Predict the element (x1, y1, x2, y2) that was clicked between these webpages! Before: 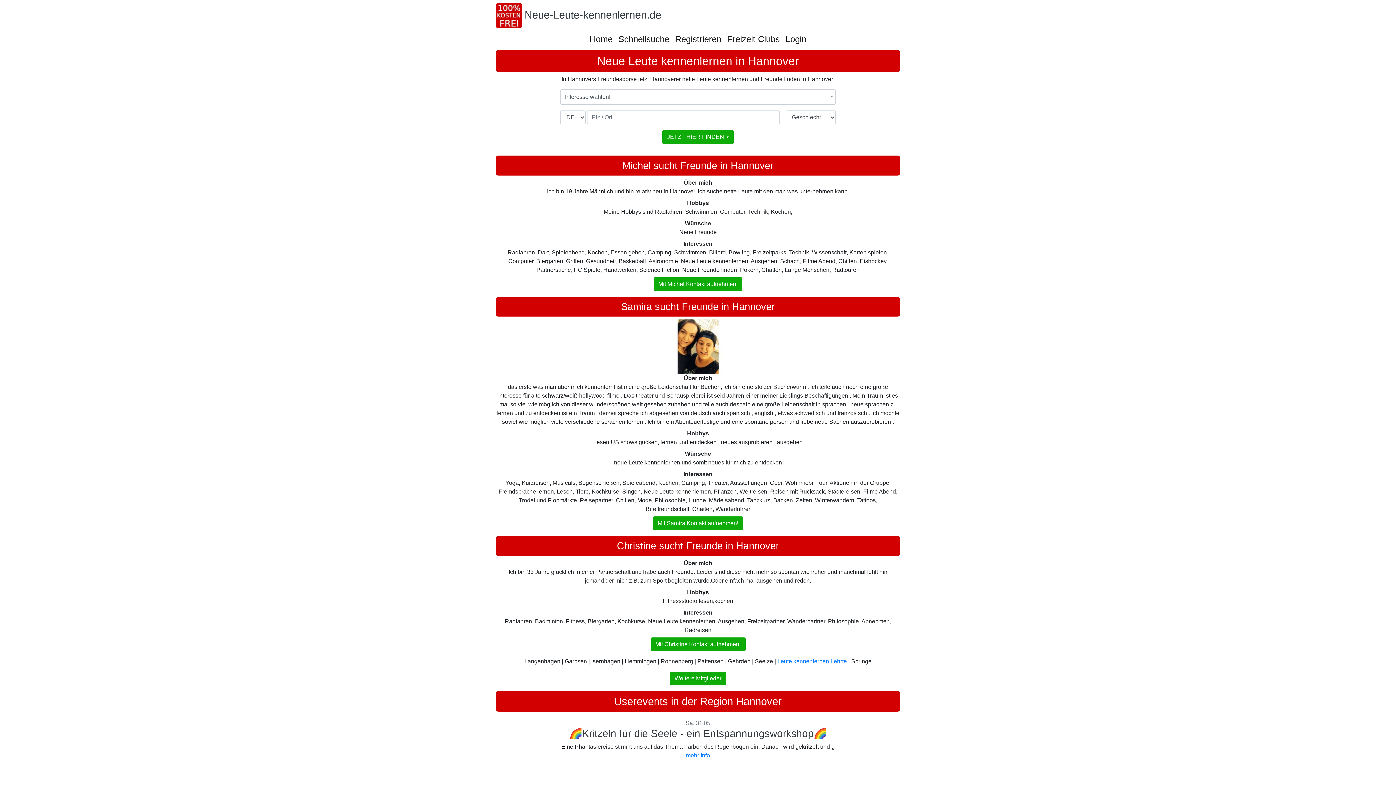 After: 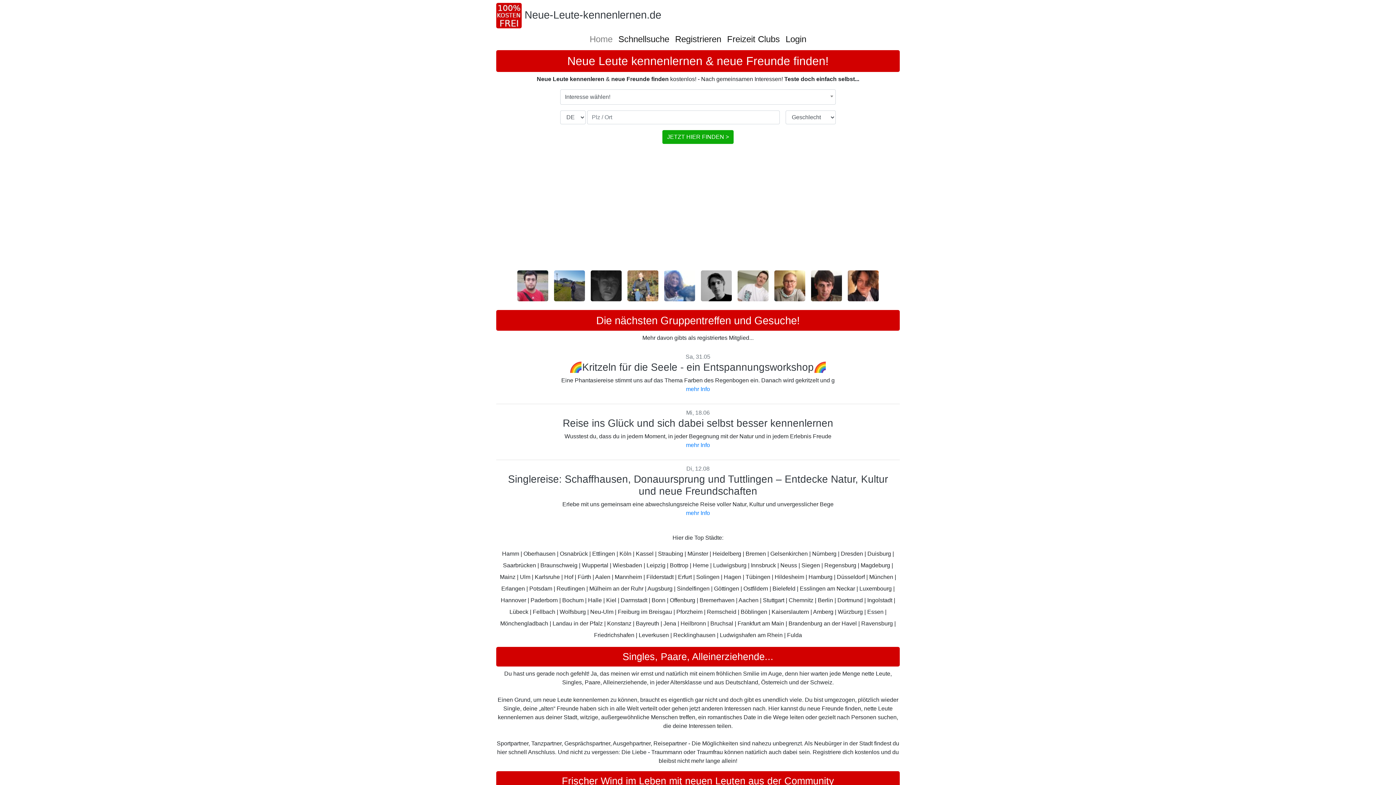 Action: bbox: (686, 752, 710, 758) label: mehr Info